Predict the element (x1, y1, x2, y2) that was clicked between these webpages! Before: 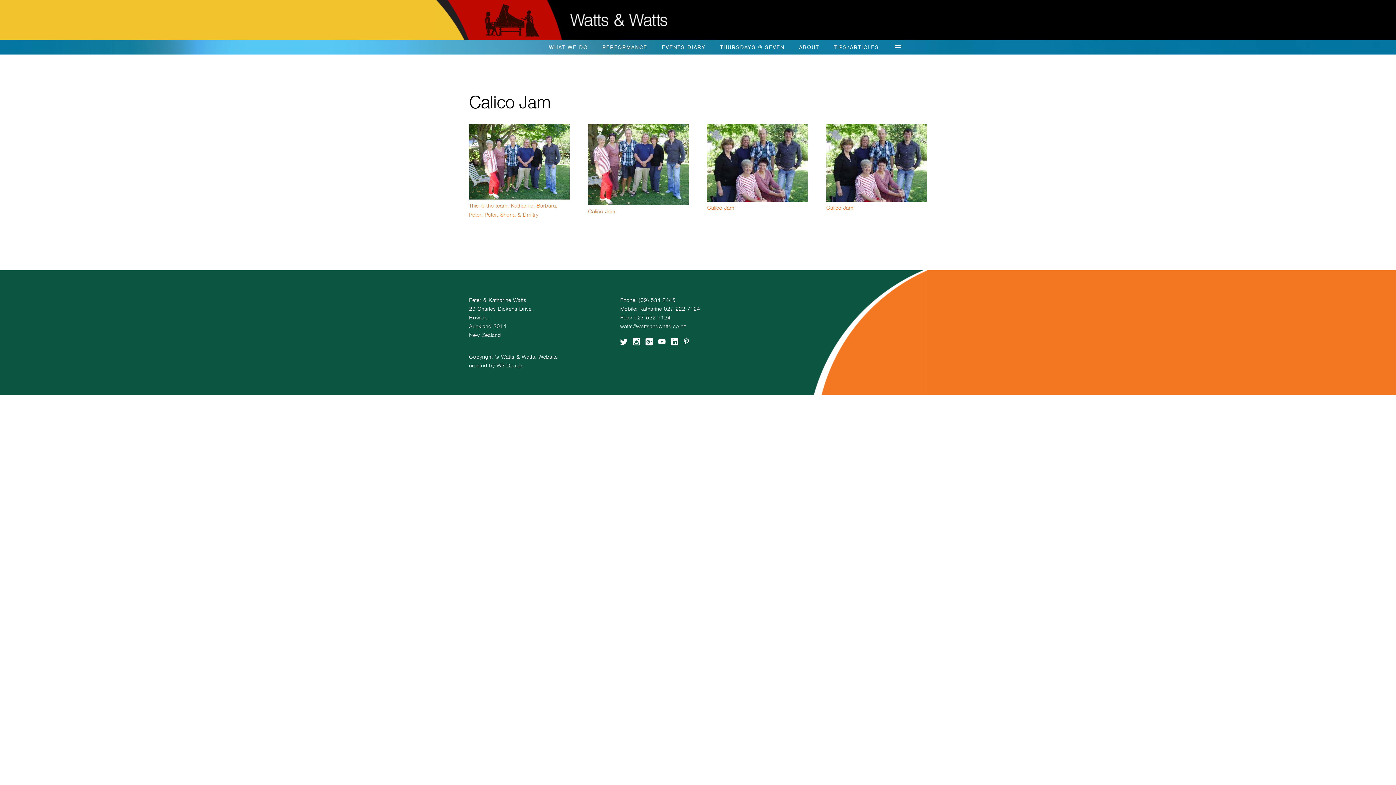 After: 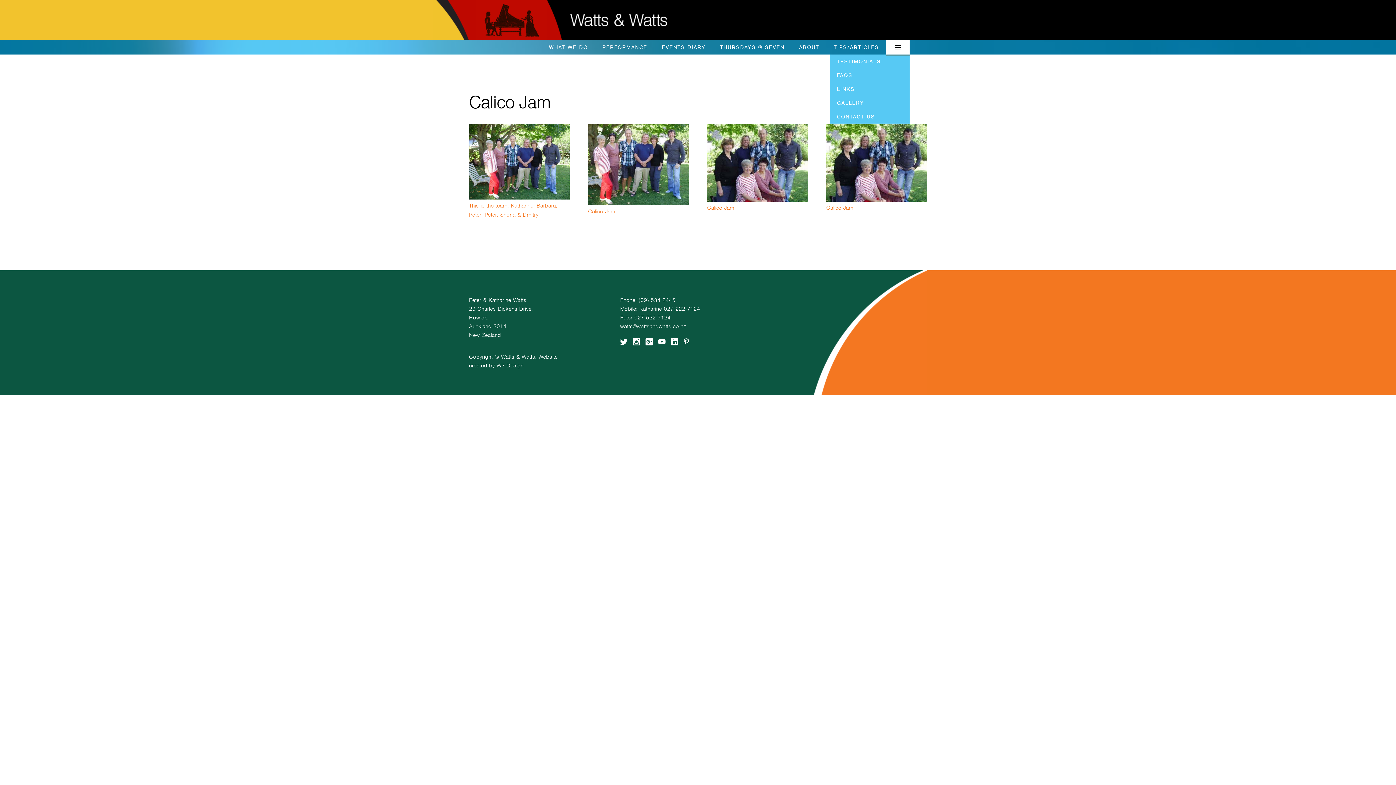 Action: label:  bbox: (886, 40, 909, 54)